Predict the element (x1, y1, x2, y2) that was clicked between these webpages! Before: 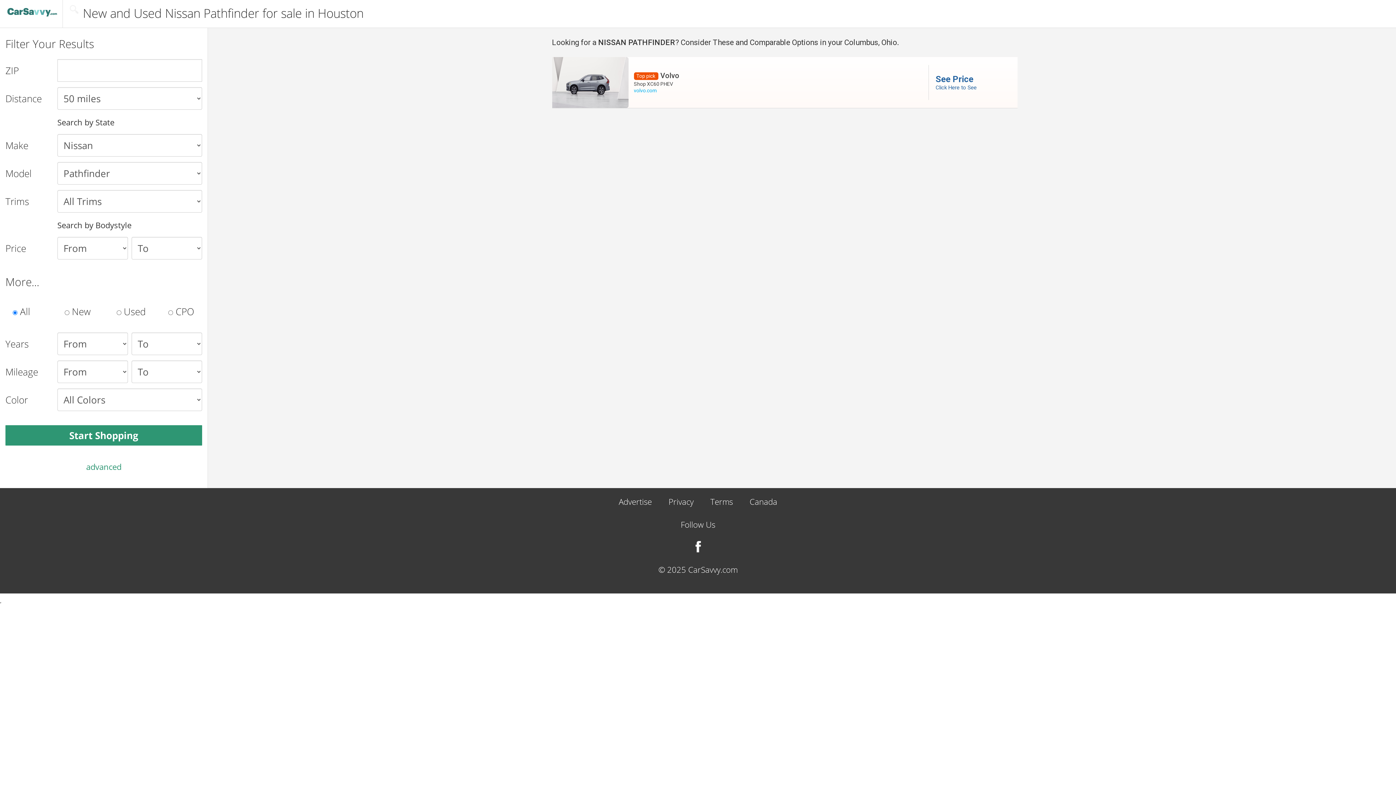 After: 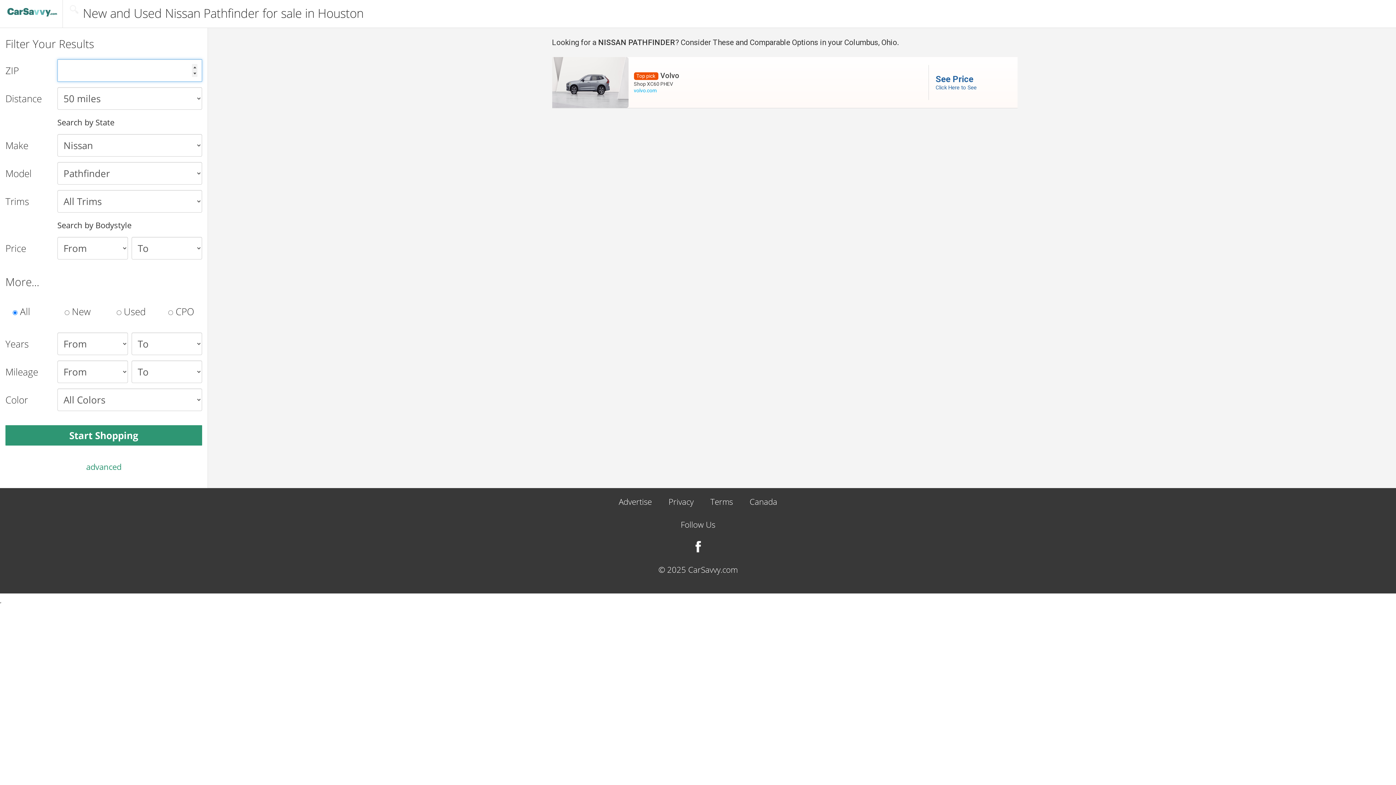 Action: bbox: (5, 425, 202, 445) label: Start Shopping